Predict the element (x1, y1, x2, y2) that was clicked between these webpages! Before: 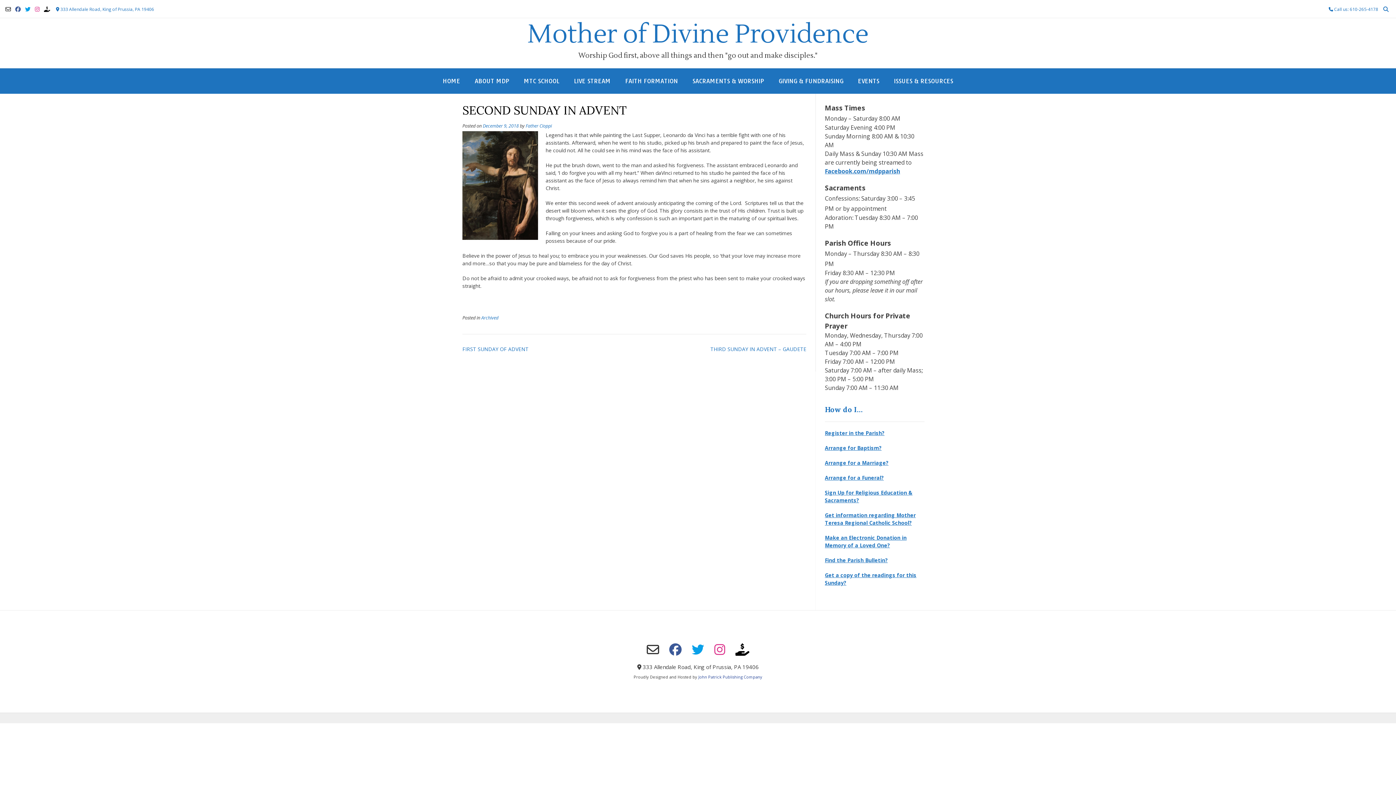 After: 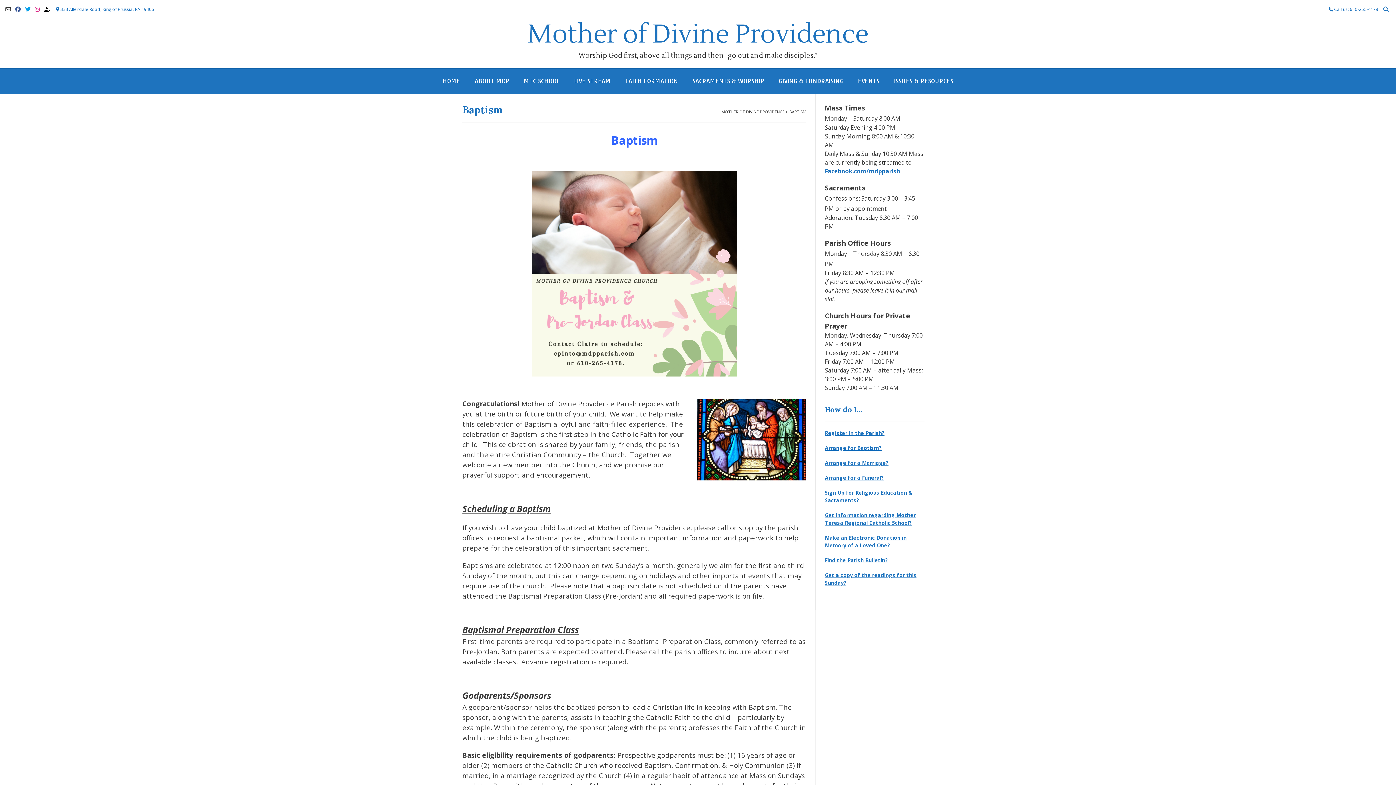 Action: bbox: (825, 444, 881, 451) label: Arrange for Baptism?